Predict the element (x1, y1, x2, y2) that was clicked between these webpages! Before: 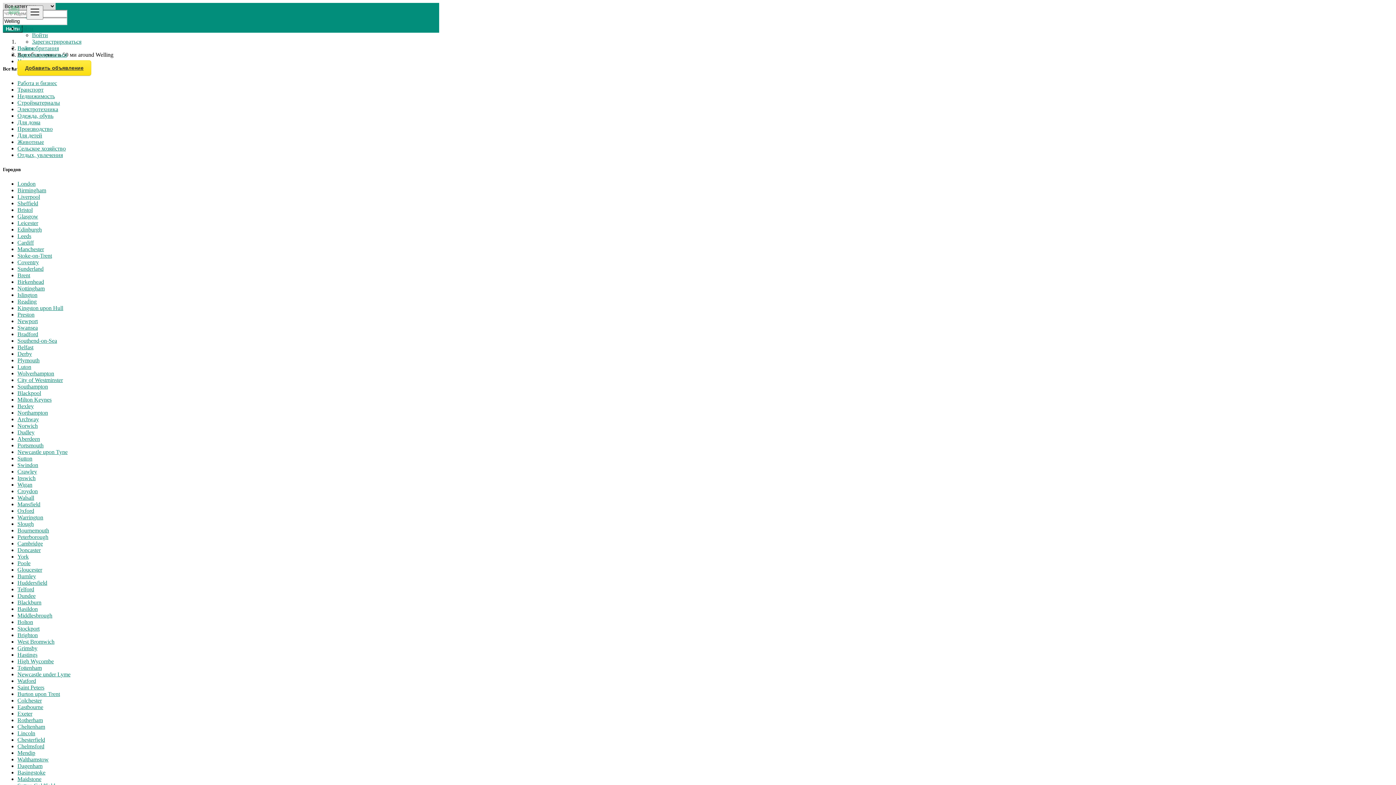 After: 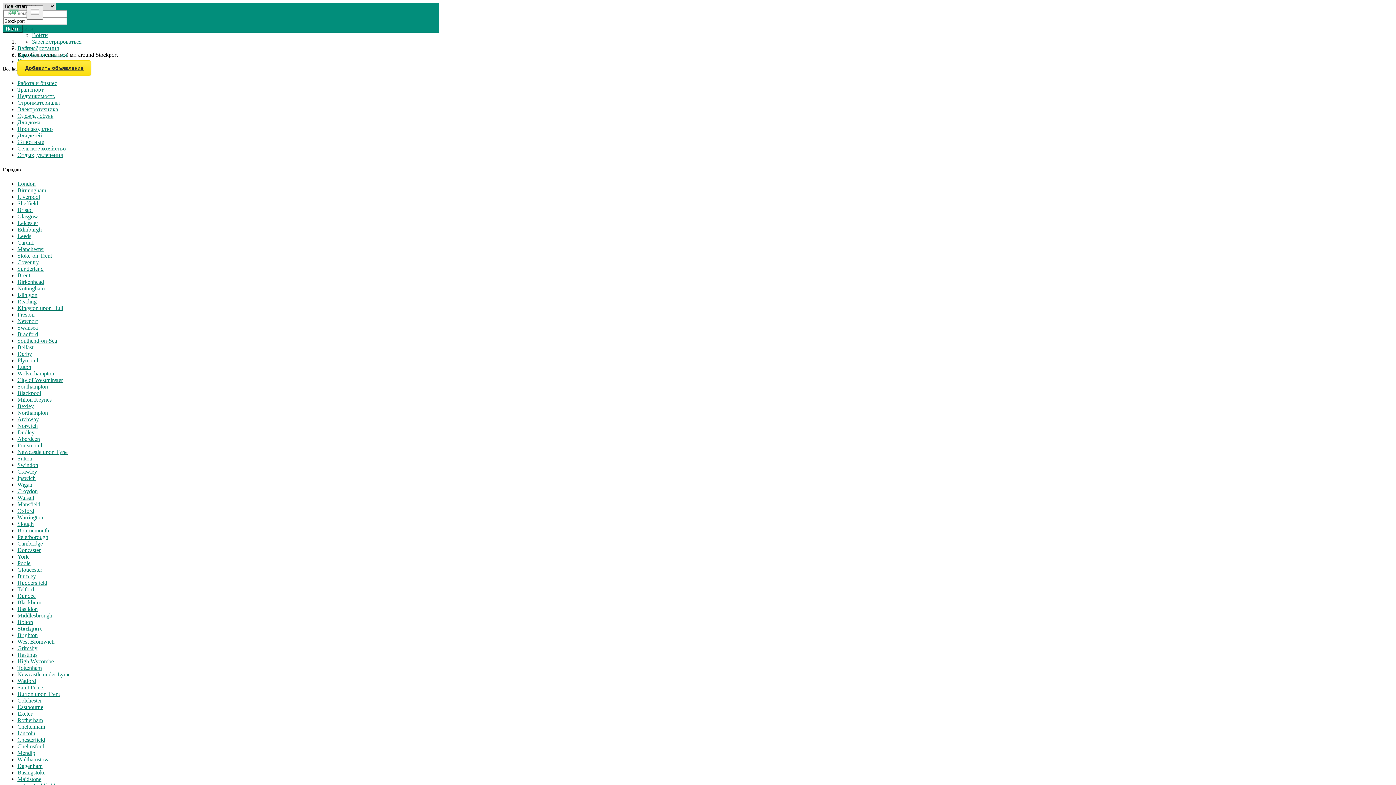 Action: label: Stockport bbox: (17, 625, 39, 631)